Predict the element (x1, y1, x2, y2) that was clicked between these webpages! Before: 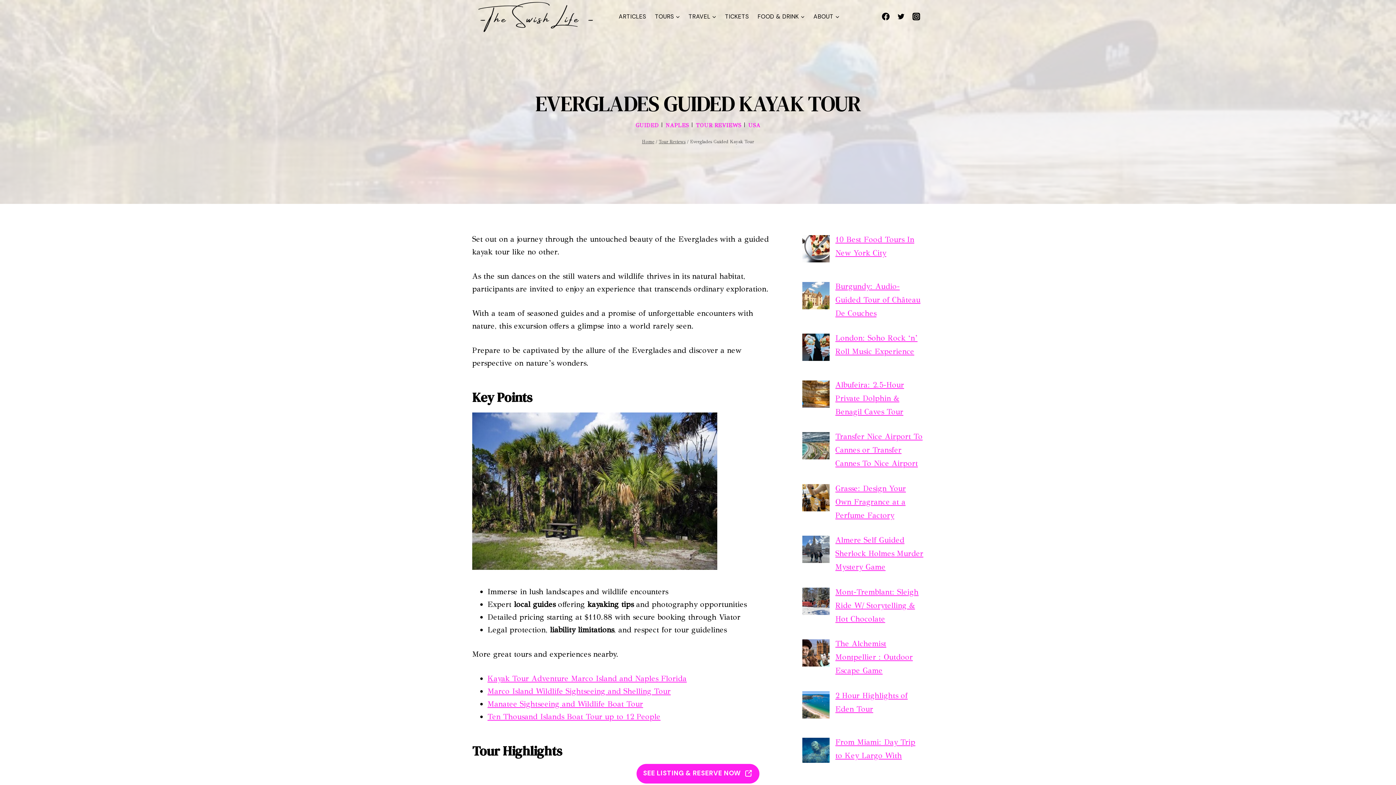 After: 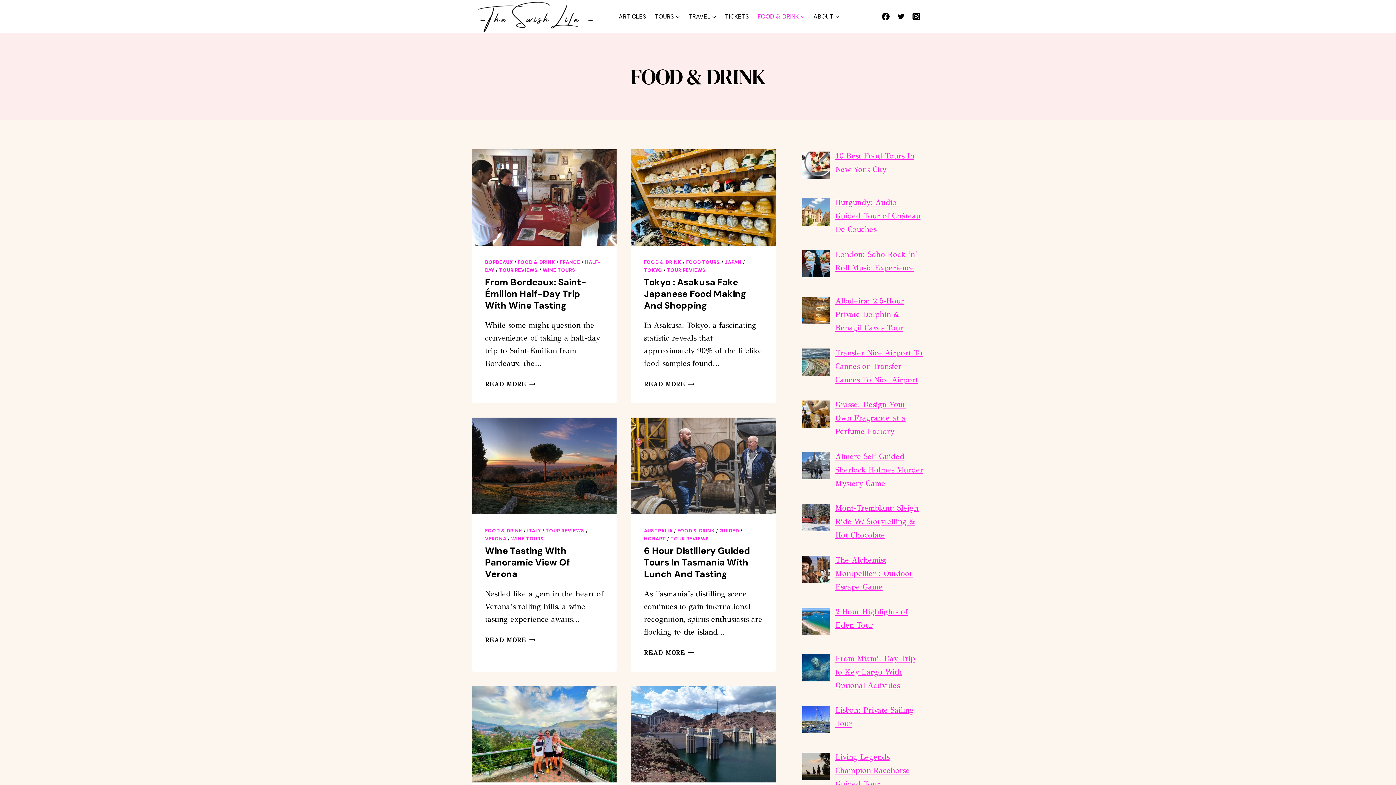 Action: bbox: (753, 10, 809, 22) label: FOOD & DRINK